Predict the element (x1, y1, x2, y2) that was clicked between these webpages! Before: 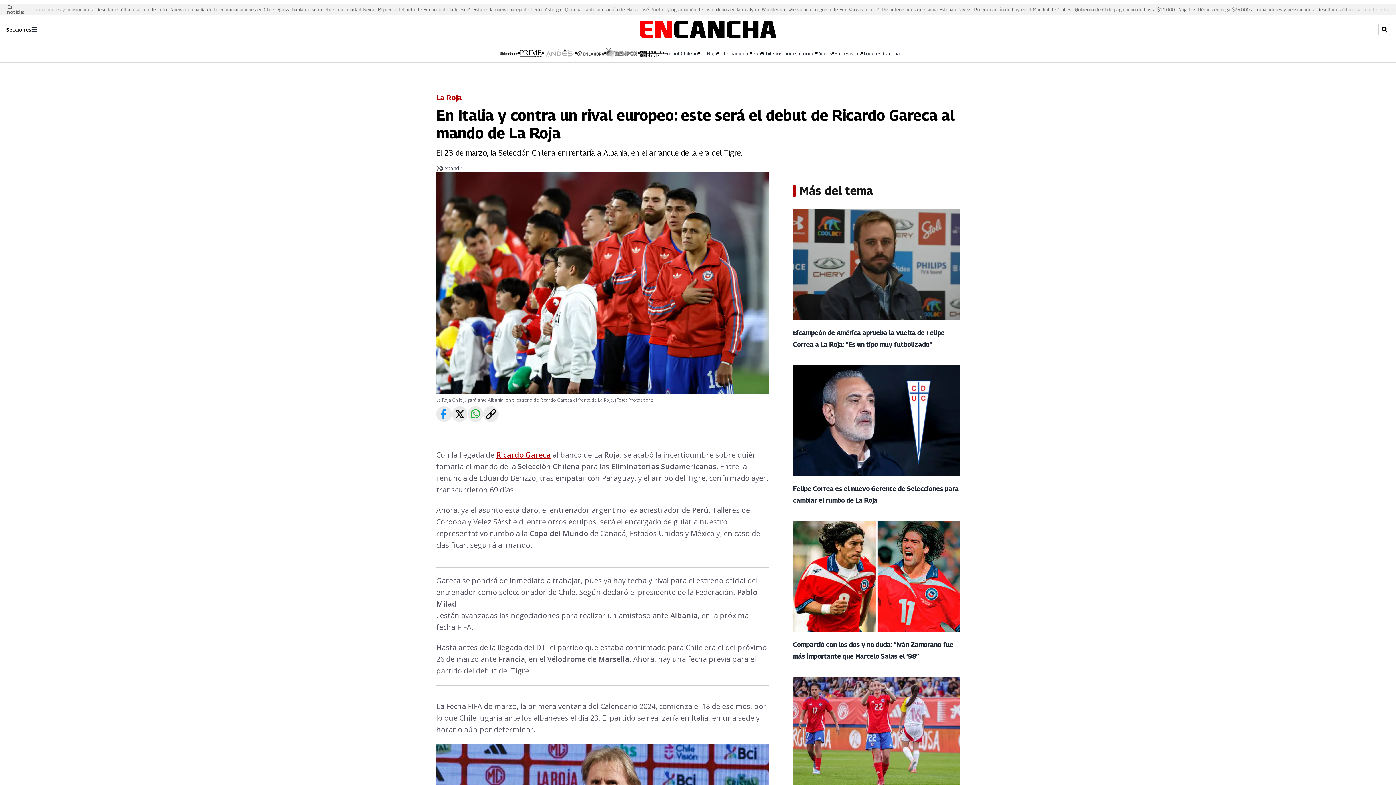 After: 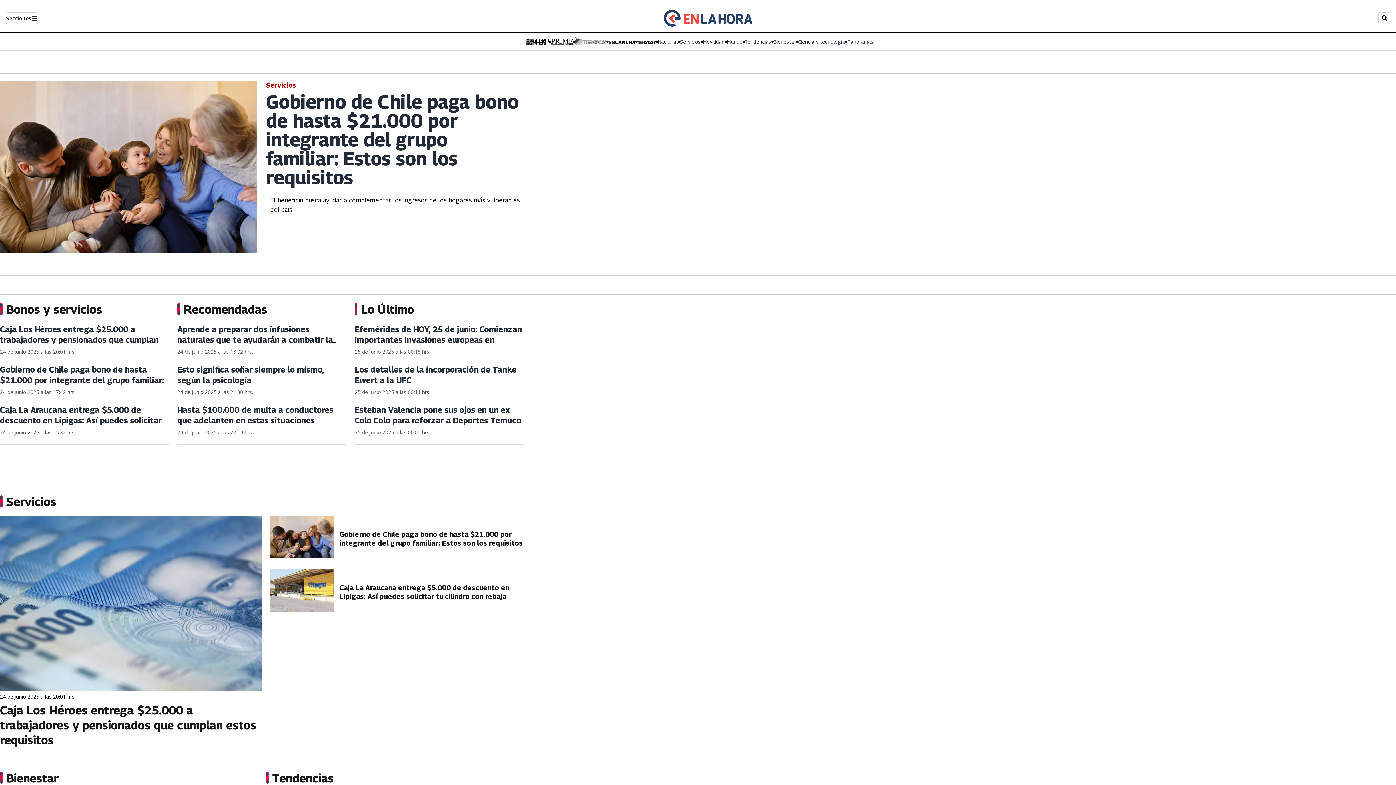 Action: bbox: (577, 49, 604, 56)